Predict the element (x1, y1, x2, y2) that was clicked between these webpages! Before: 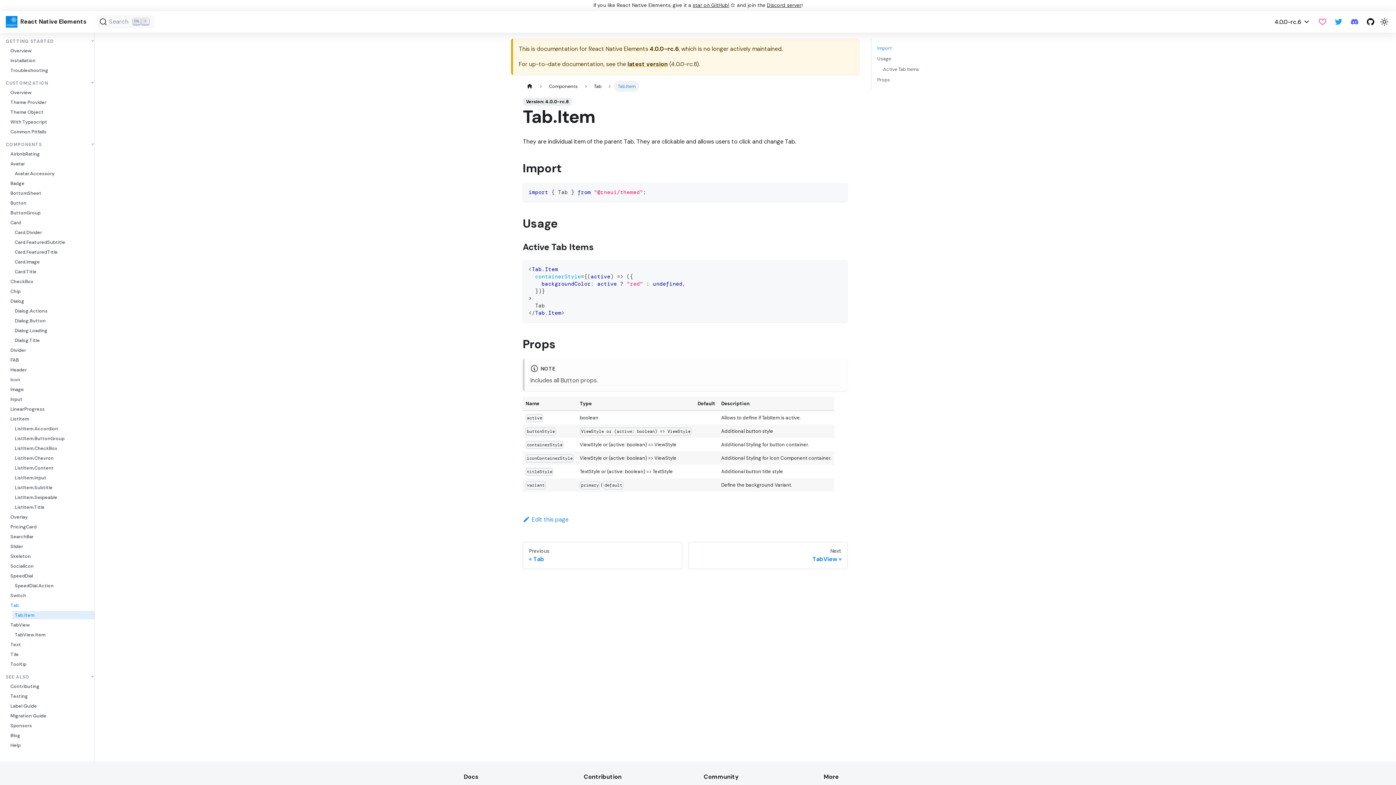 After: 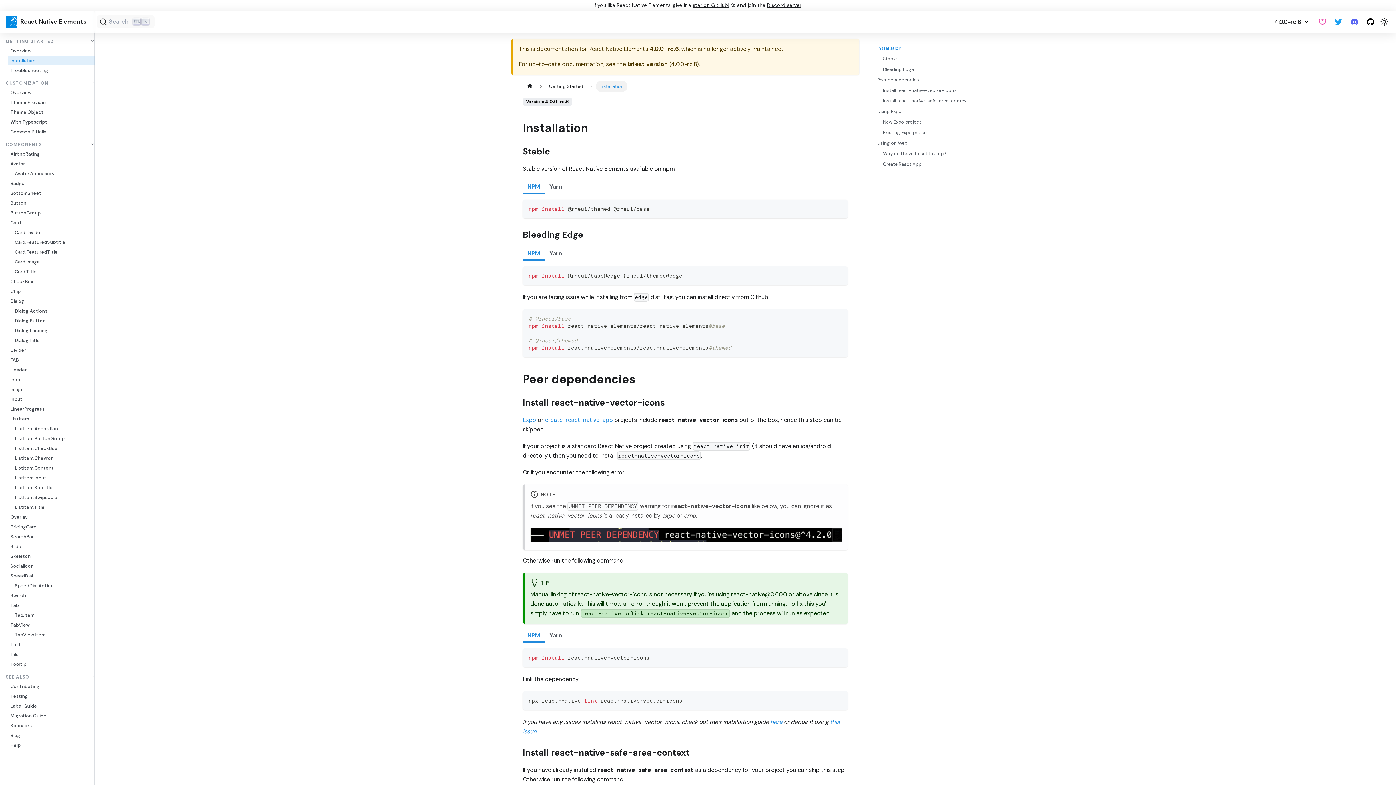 Action: label: Installation bbox: (8, 56, 100, 64)